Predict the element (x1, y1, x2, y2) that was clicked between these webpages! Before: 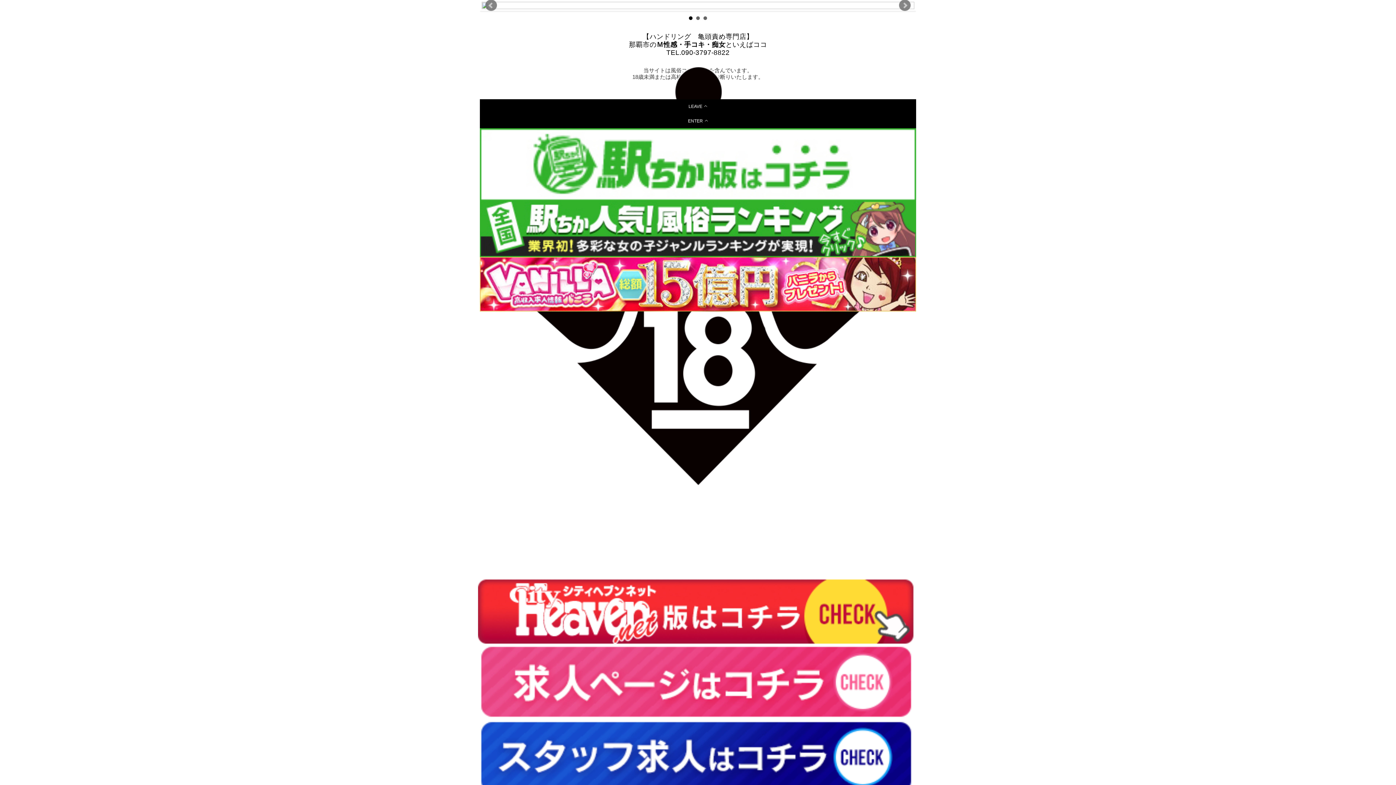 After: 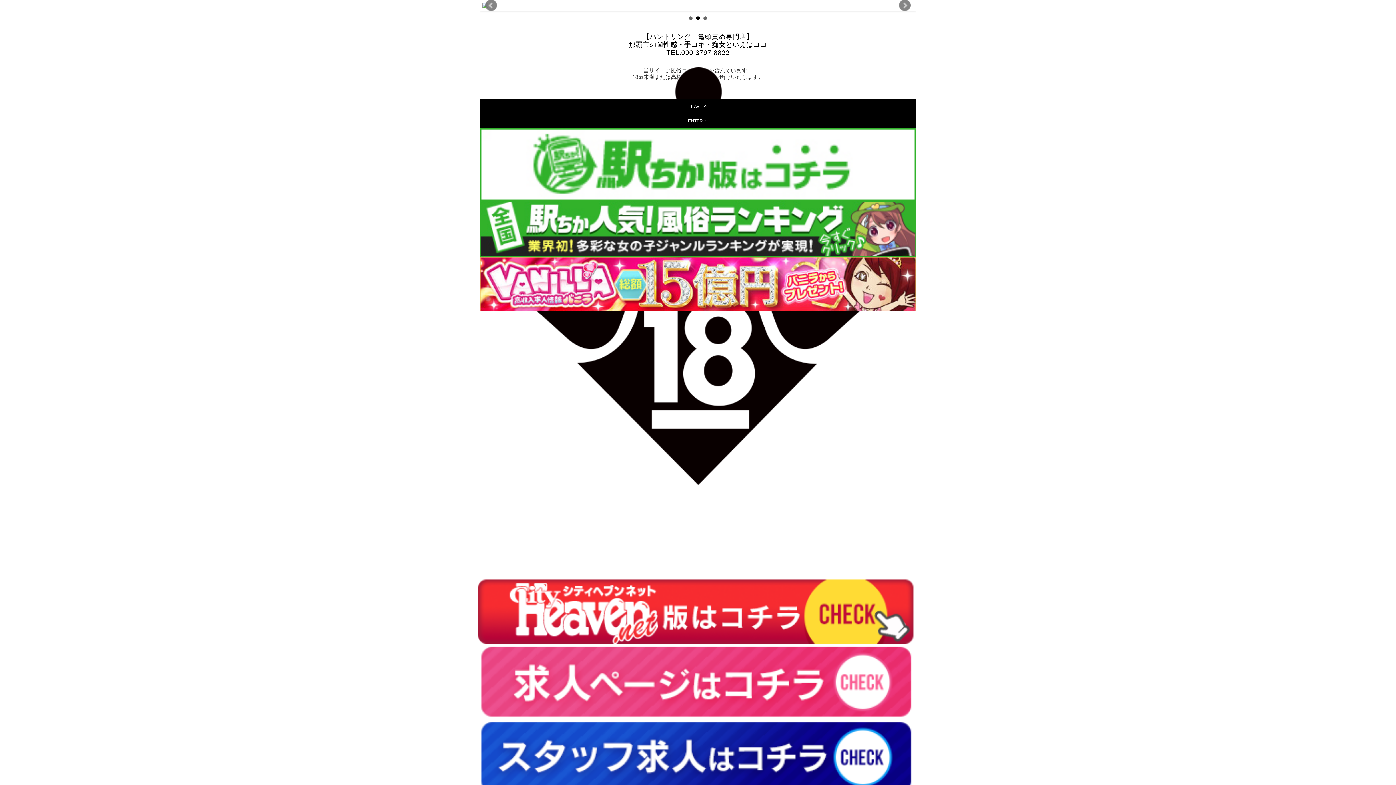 Action: bbox: (696, 16, 700, 20) label: 2